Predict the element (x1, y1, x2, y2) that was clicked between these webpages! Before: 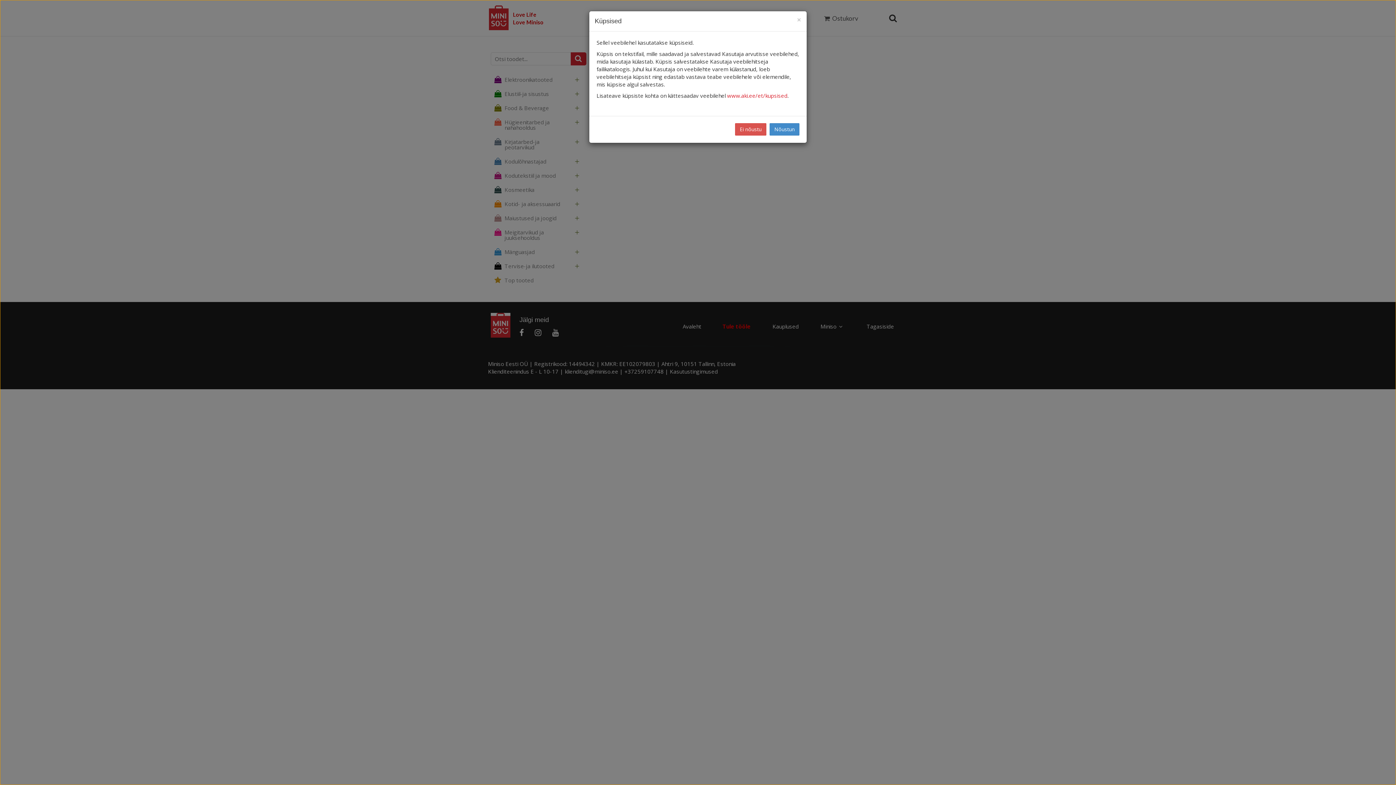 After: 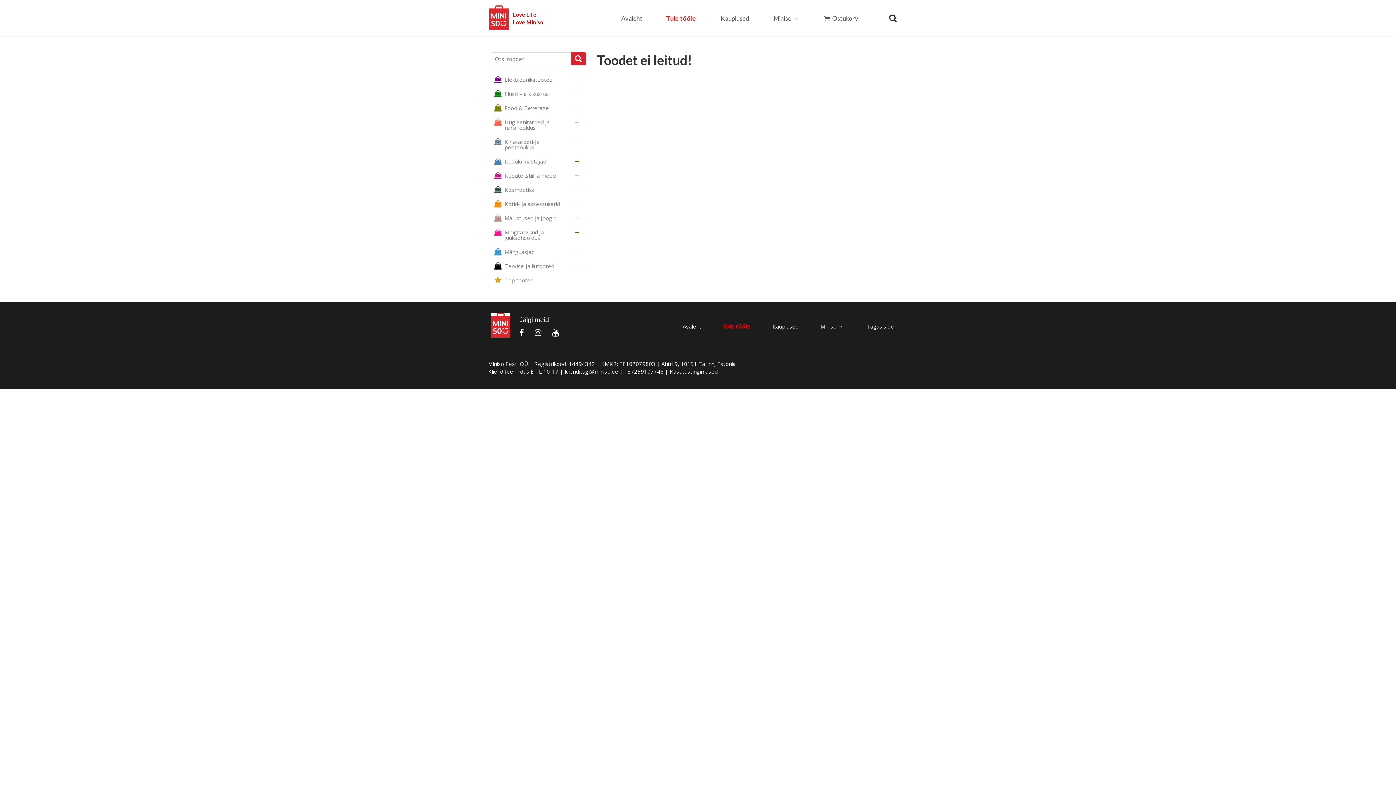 Action: label: Ei nõustu bbox: (735, 123, 766, 135)